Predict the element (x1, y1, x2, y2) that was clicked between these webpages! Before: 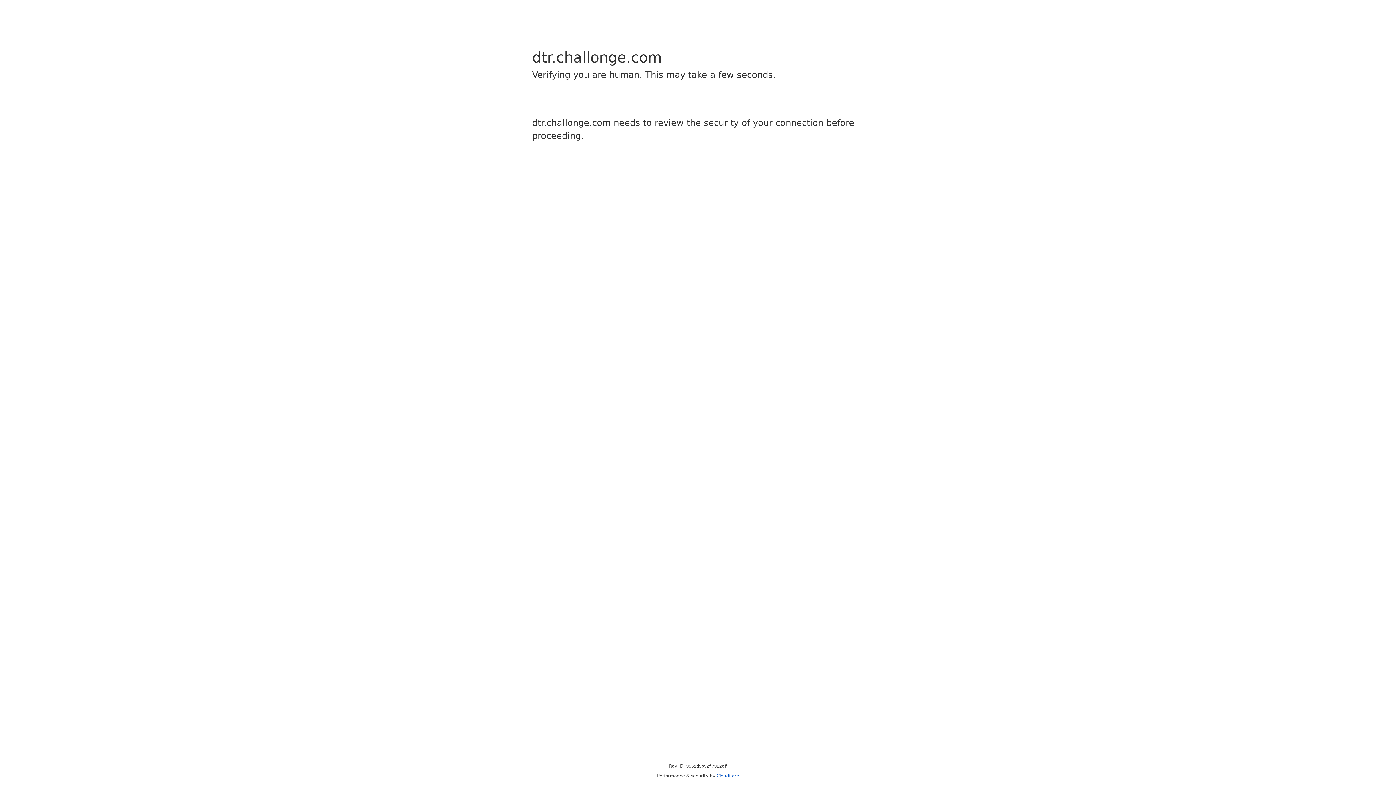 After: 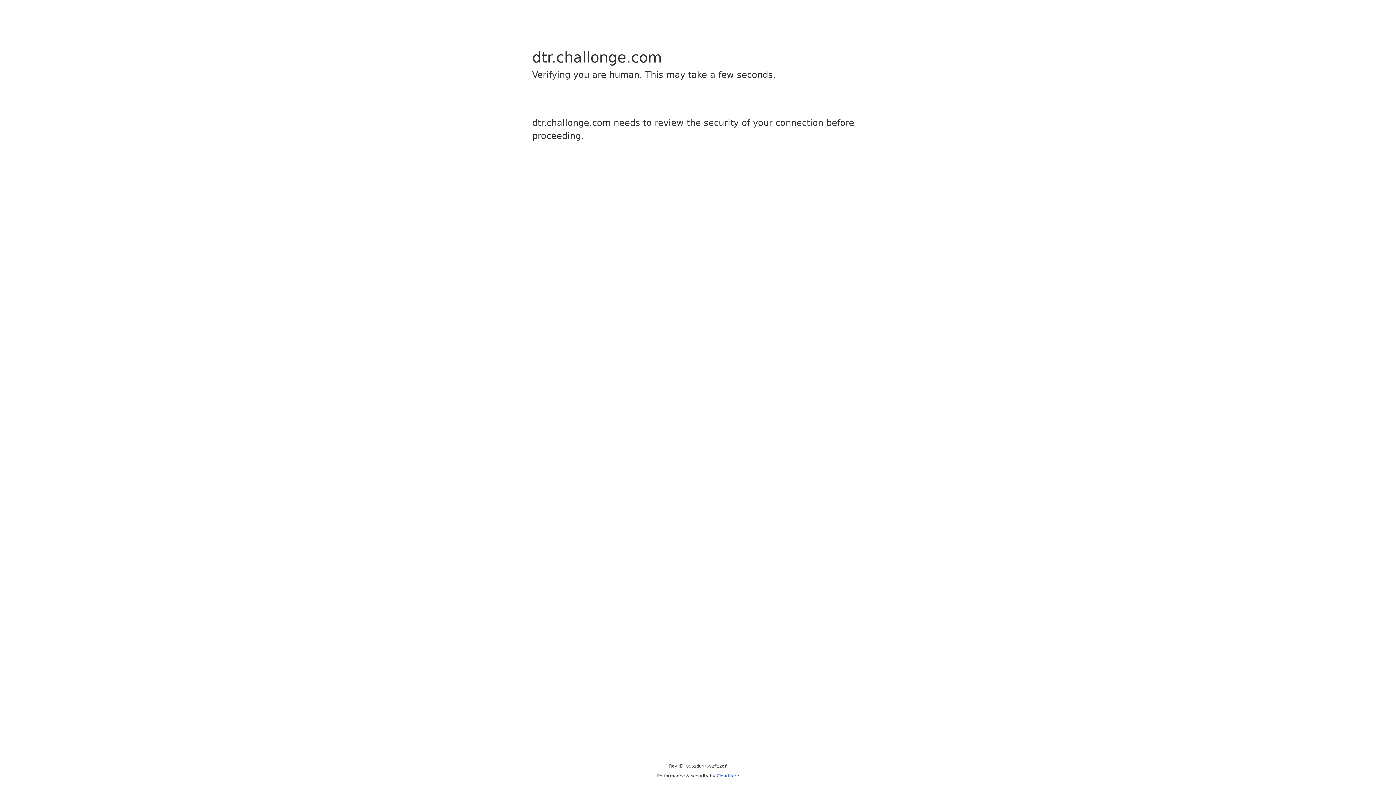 Action: bbox: (716, 773, 739, 778) label: Cloudflare